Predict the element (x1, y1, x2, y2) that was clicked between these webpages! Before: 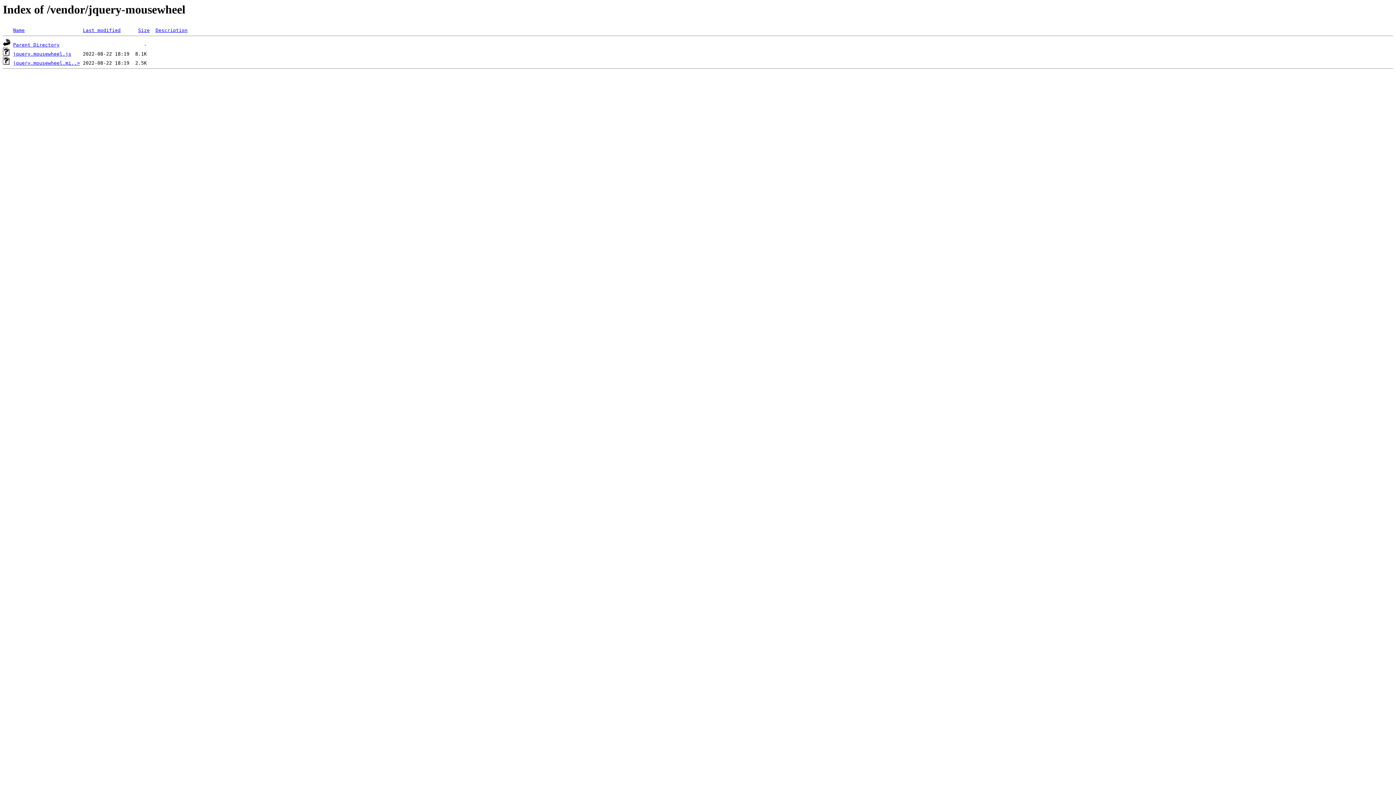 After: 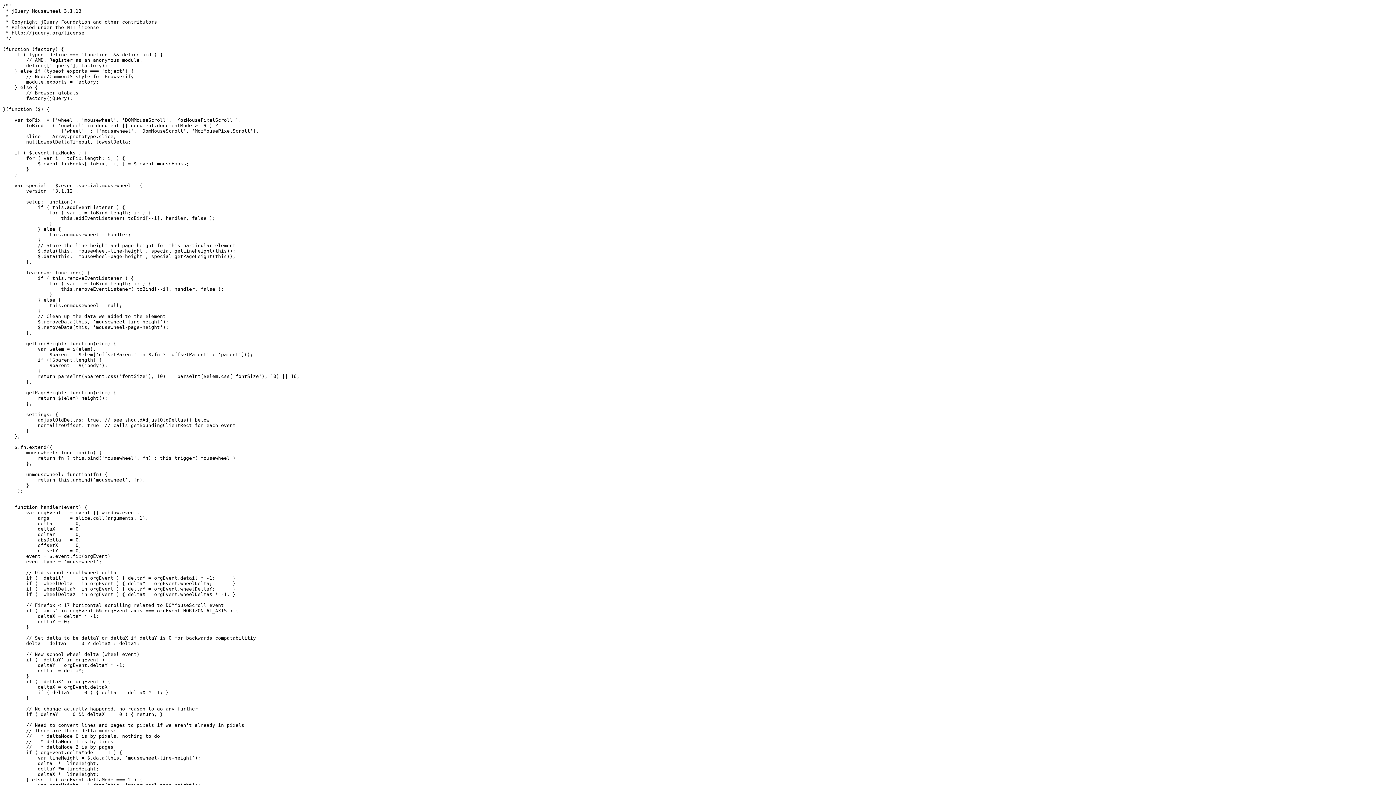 Action: label: jquery.mousewheel.js bbox: (13, 51, 71, 56)